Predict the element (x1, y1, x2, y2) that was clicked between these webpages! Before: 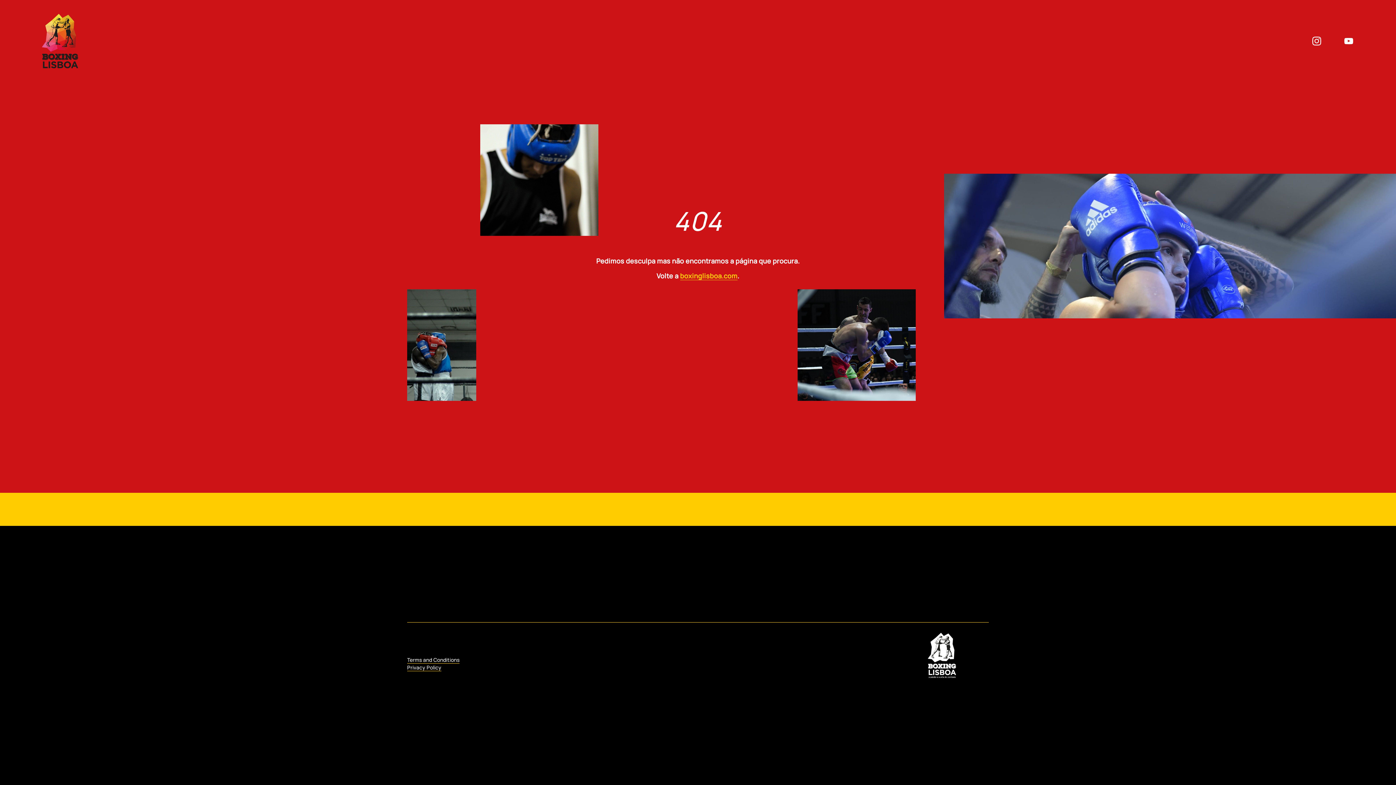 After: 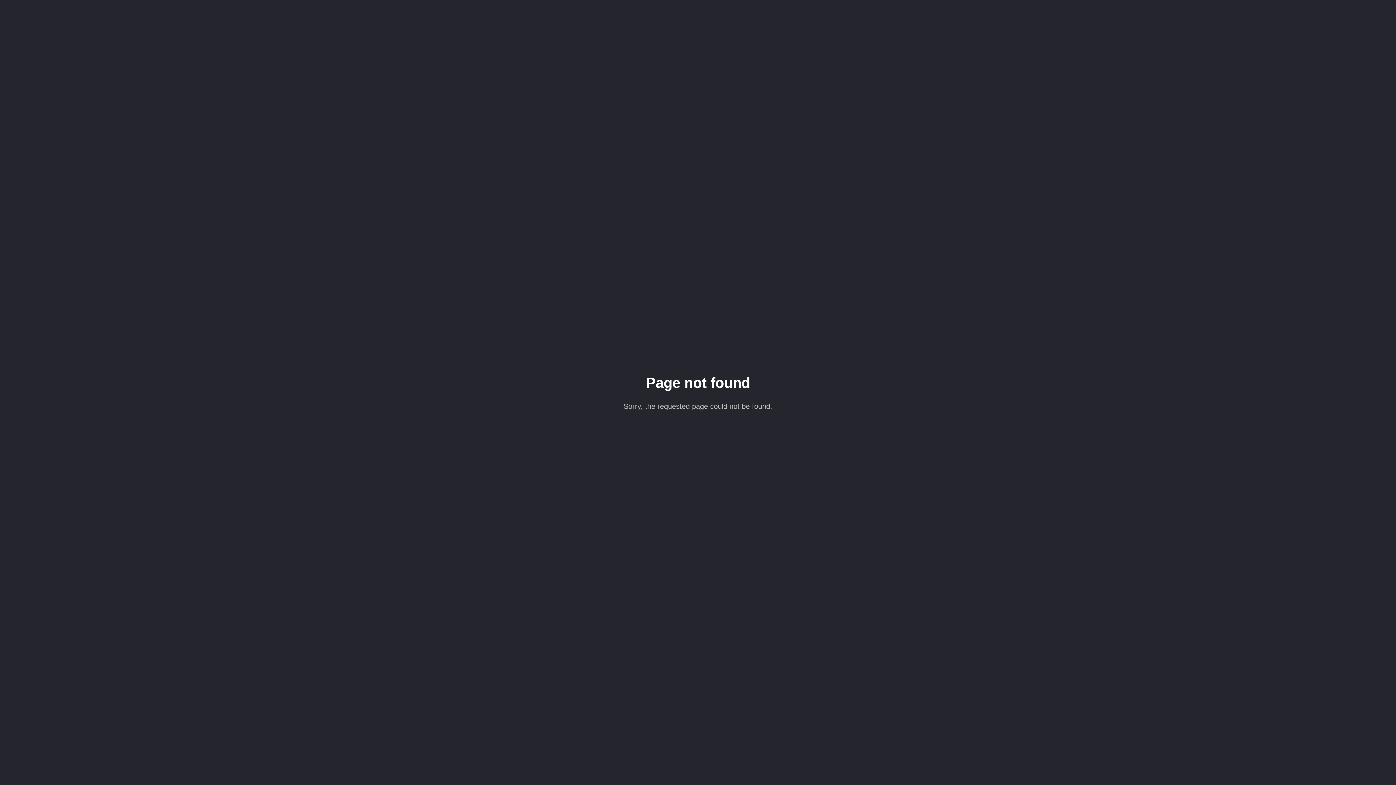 Action: bbox: (407, 664, 441, 671) label: Privacy Policy